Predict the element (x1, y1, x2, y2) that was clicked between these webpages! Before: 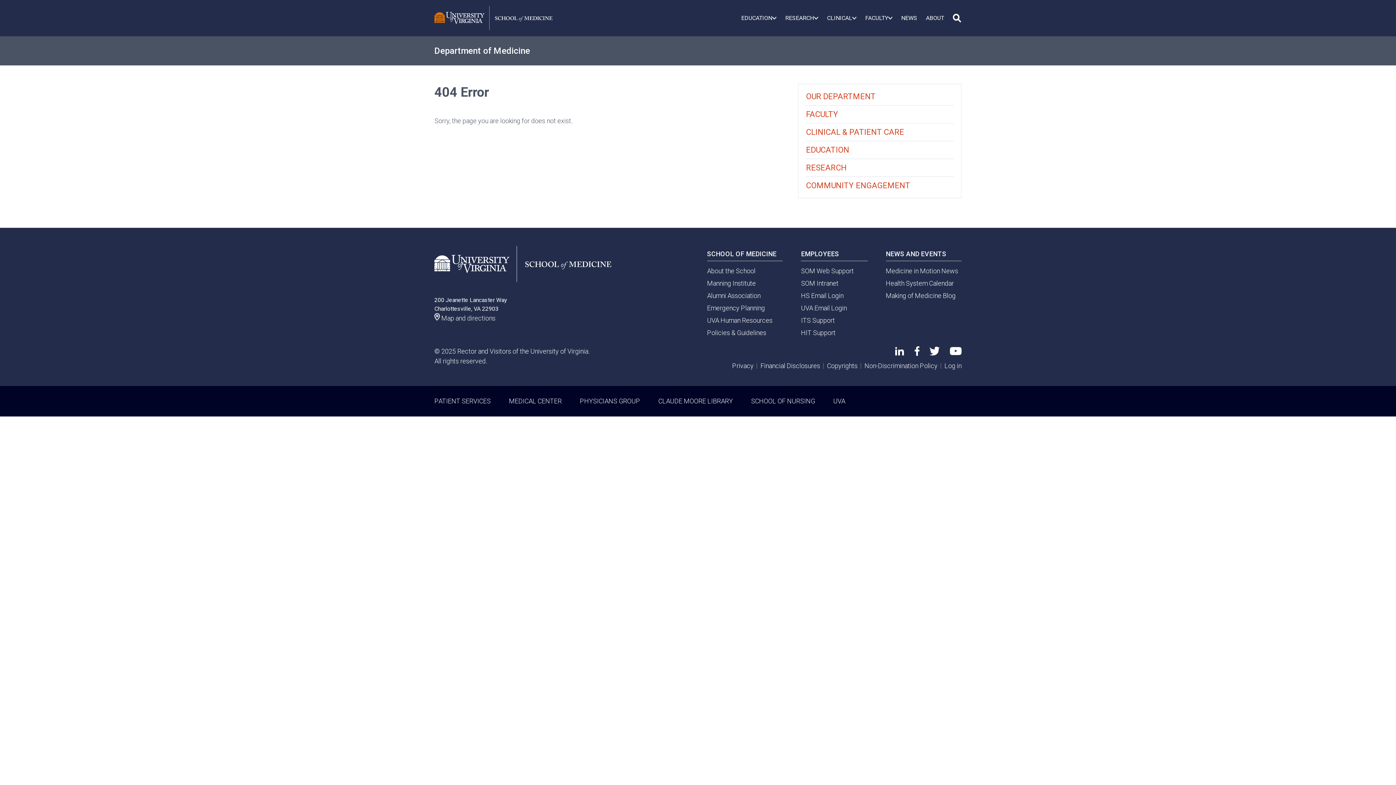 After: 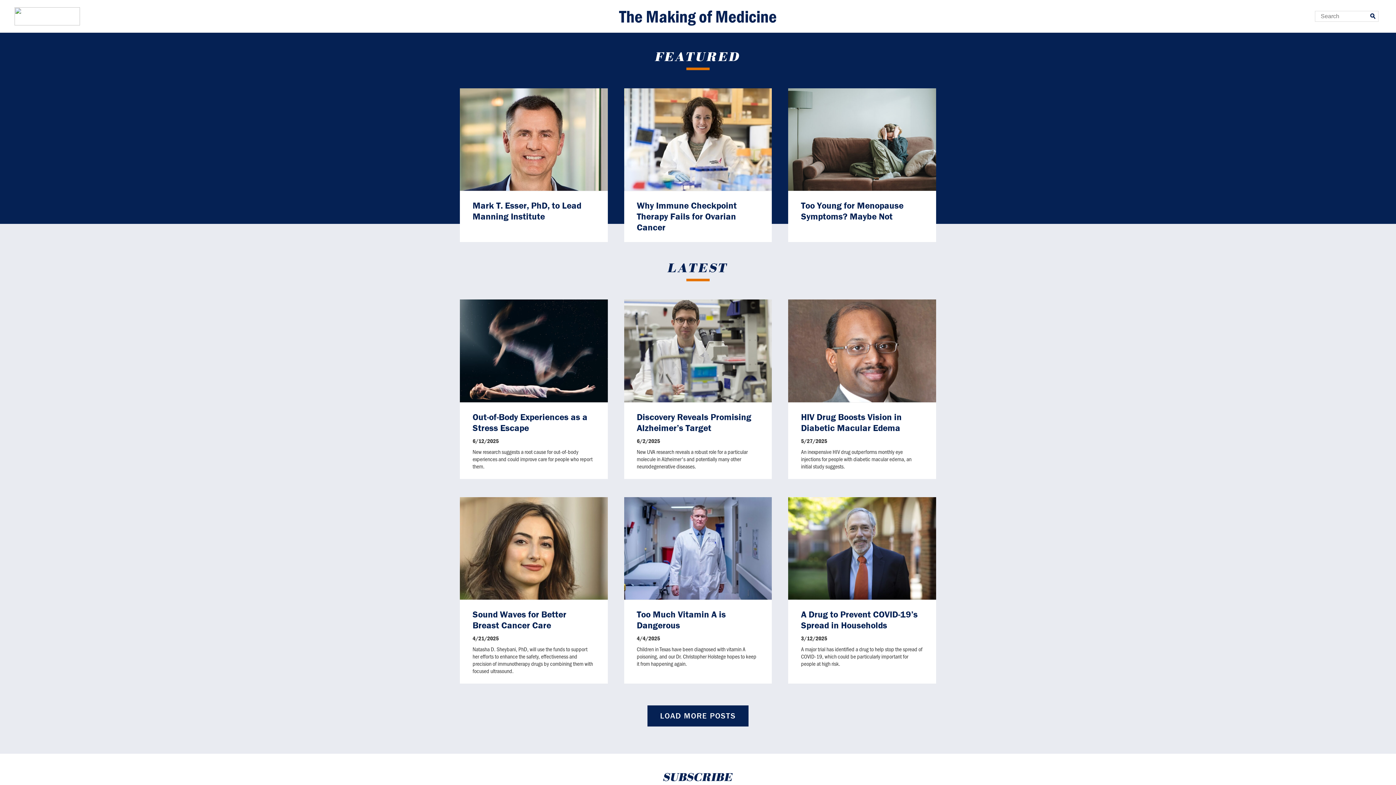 Action: label: Making of Medicine Blog bbox: (886, 291, 955, 299)